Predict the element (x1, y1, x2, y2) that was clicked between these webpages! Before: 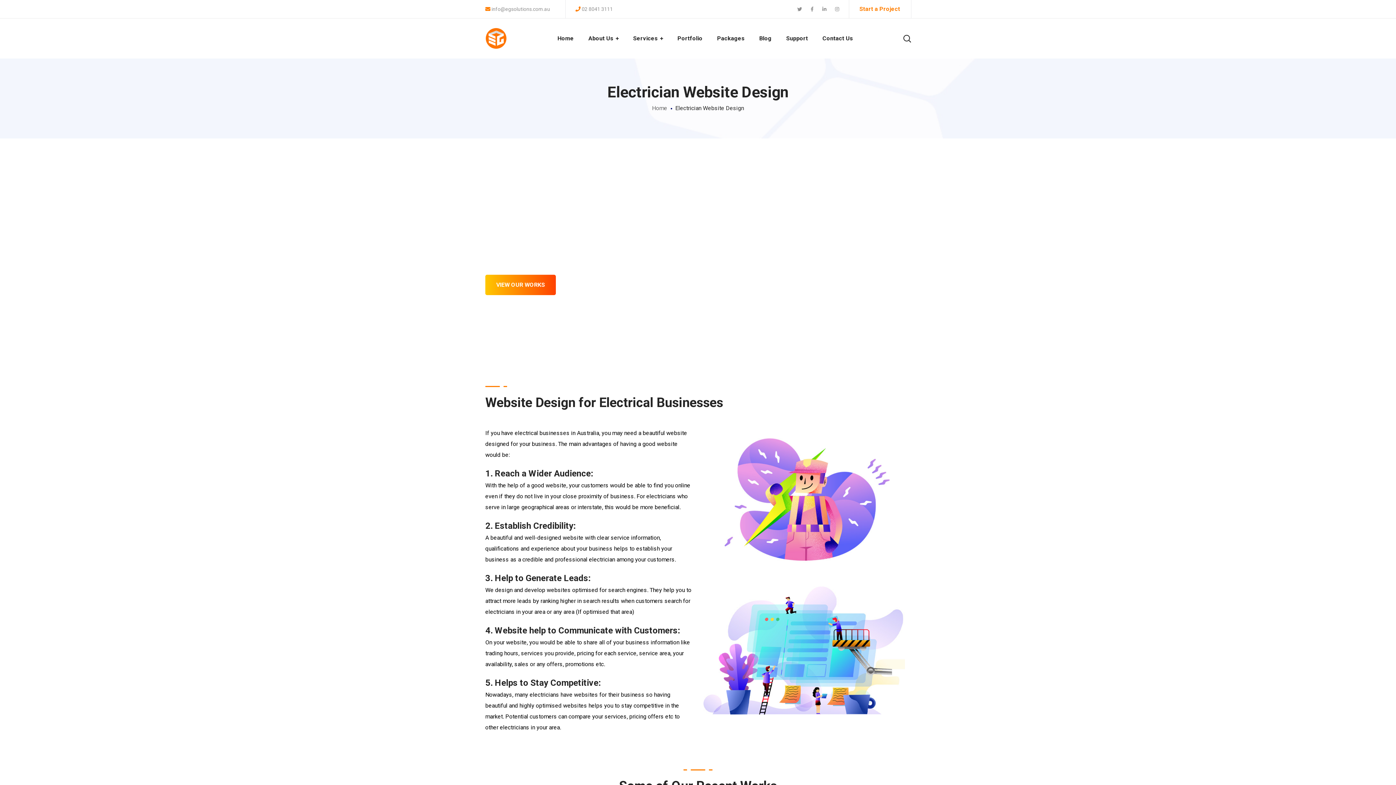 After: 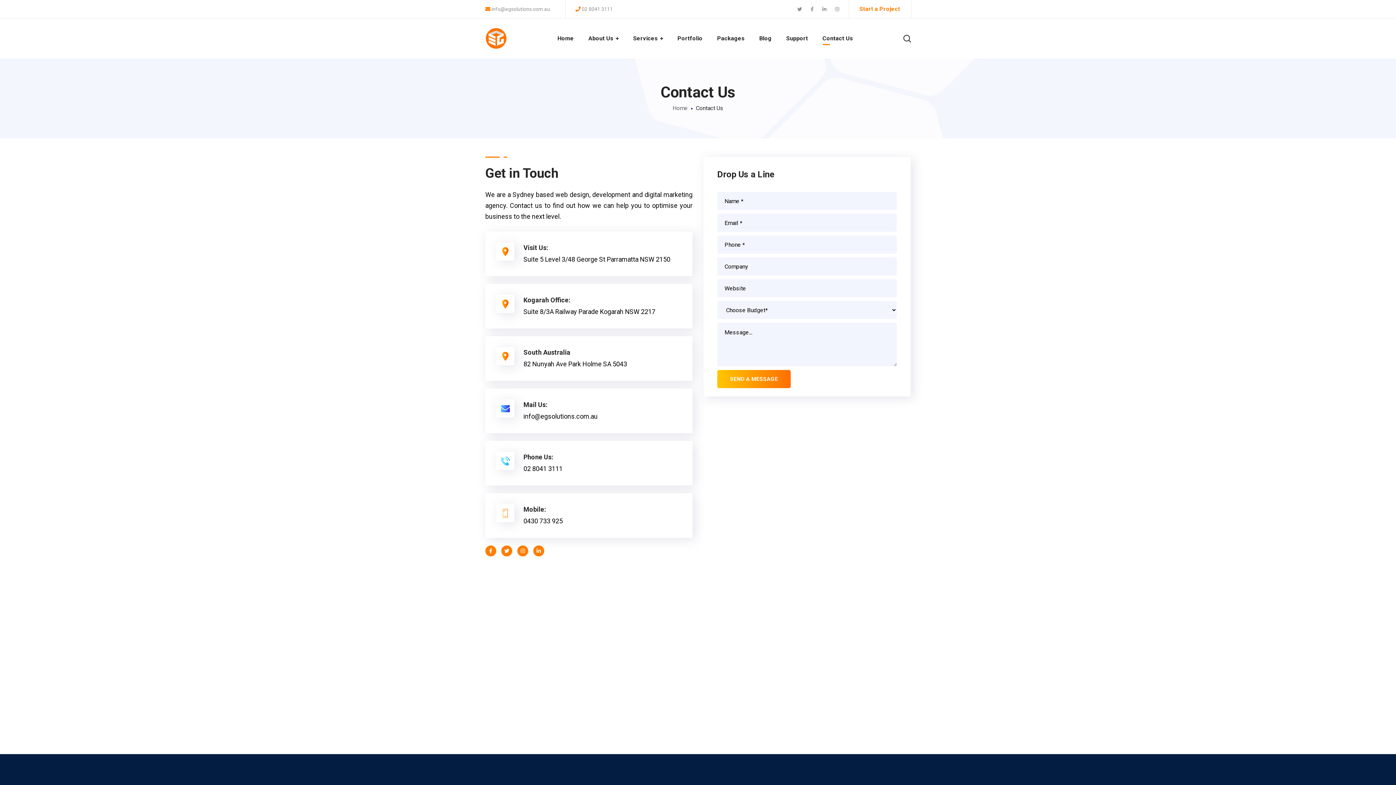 Action: label: Start a Project bbox: (859, 5, 900, 12)